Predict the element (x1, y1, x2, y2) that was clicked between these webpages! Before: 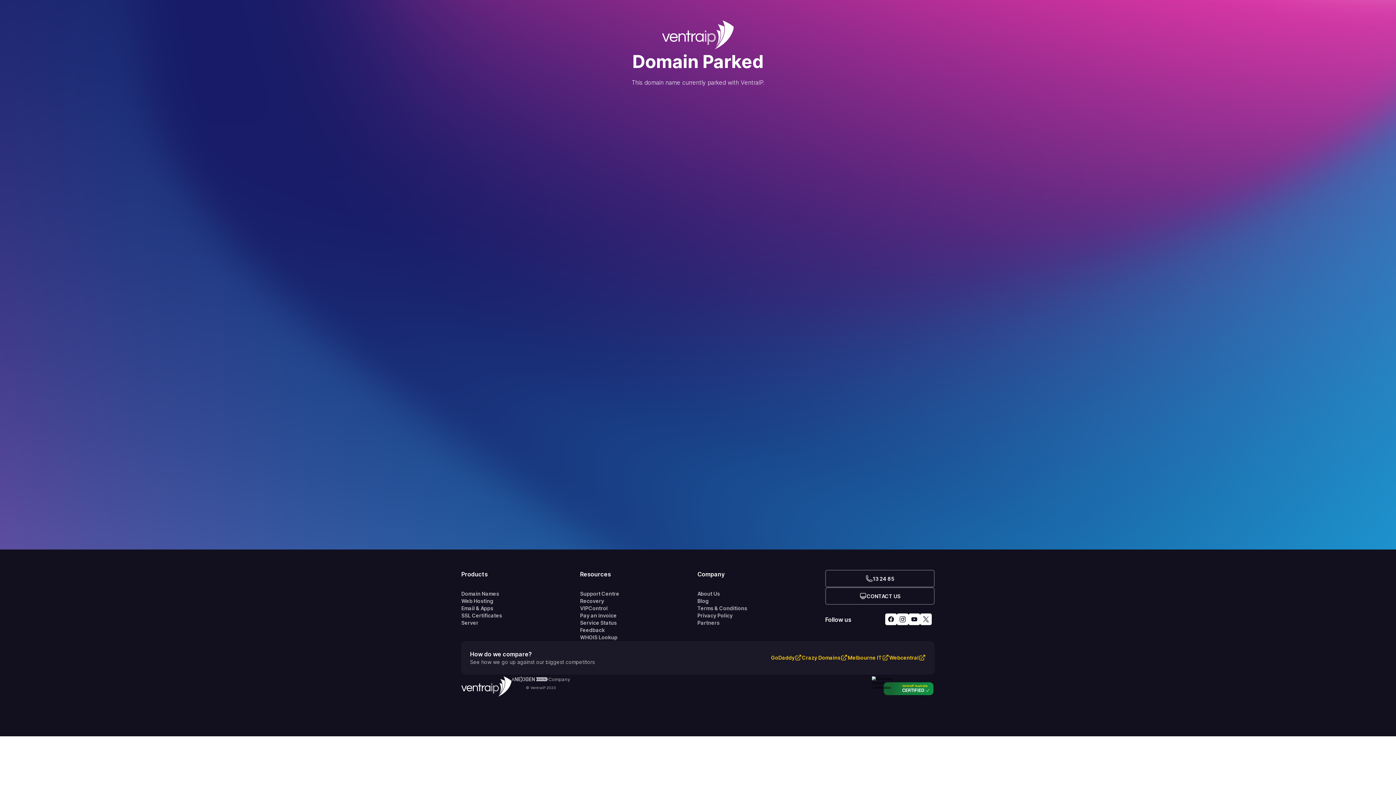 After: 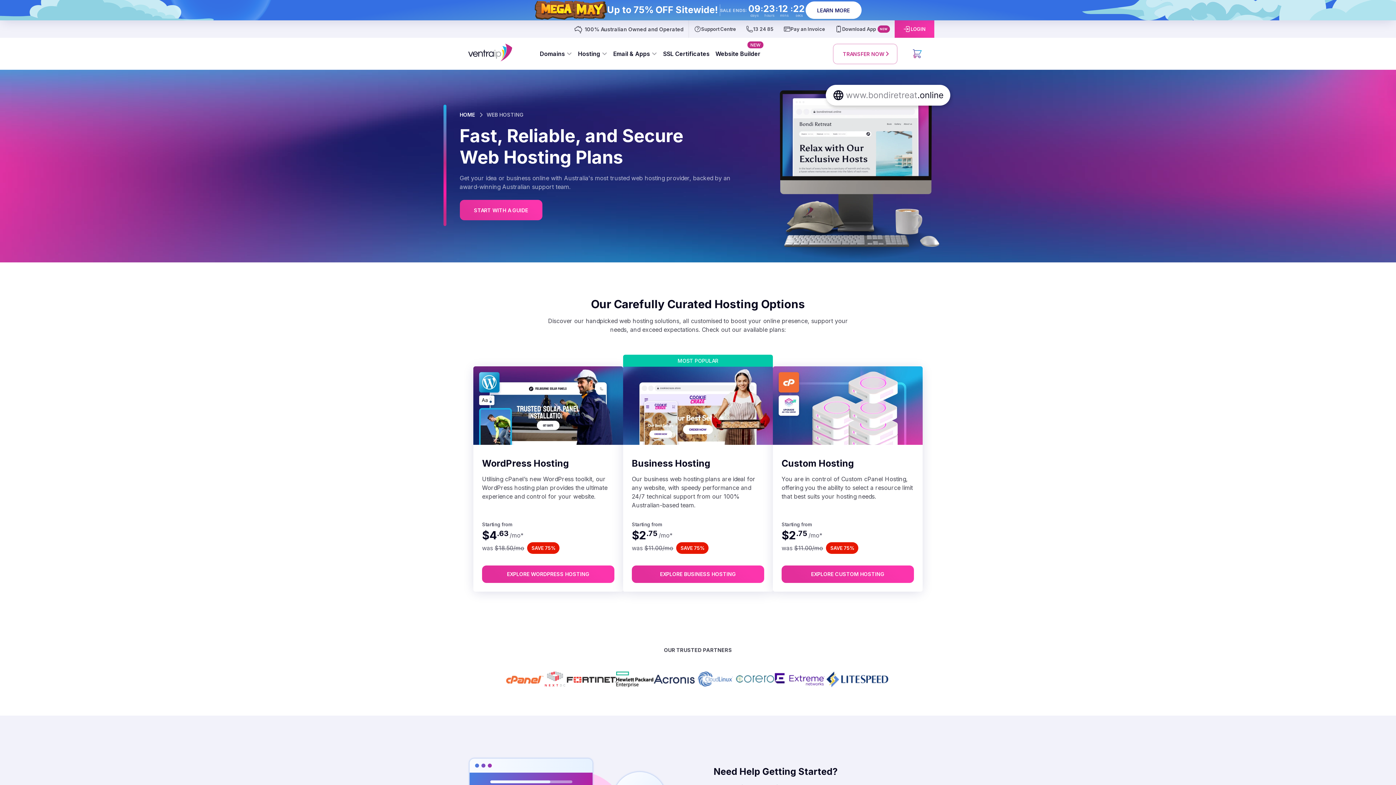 Action: bbox: (461, 597, 580, 605) label: Web Hosting